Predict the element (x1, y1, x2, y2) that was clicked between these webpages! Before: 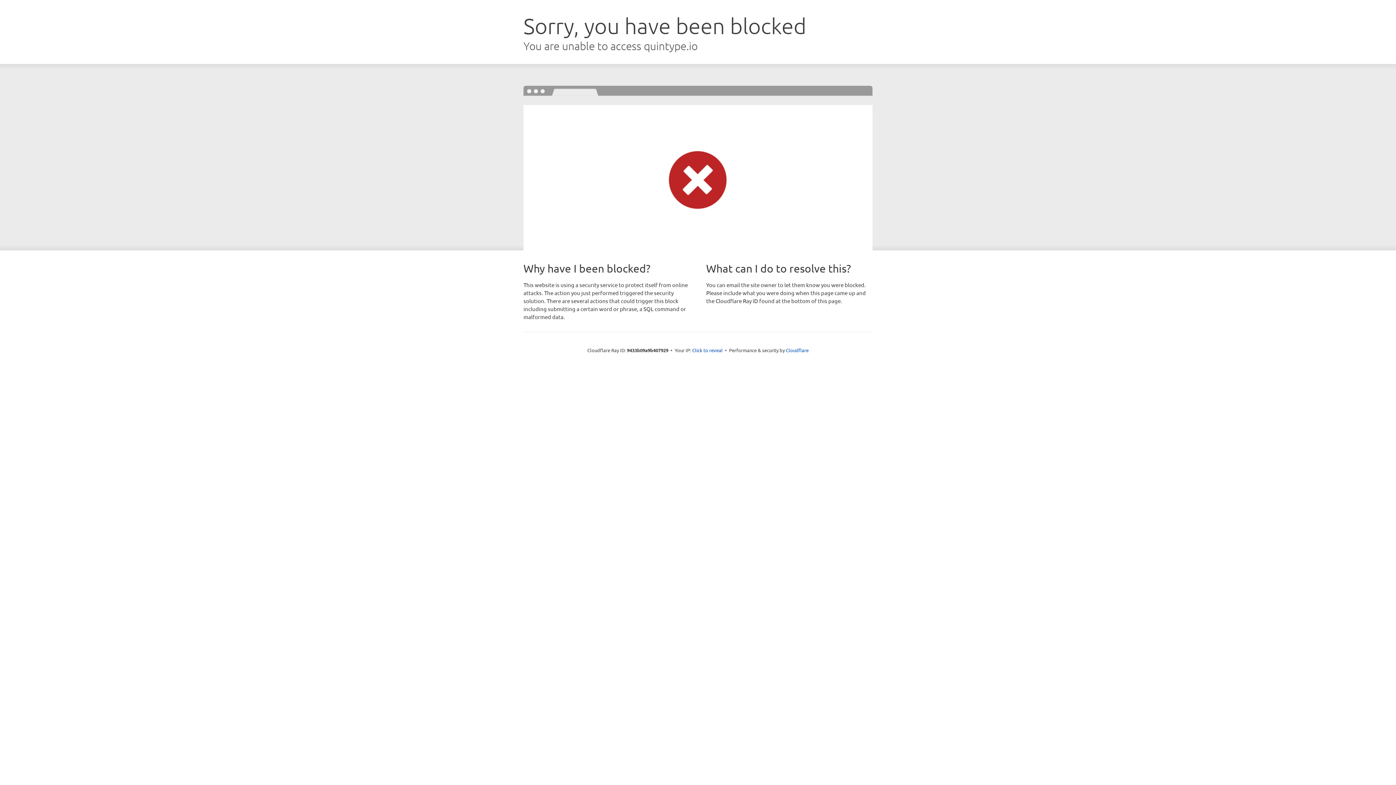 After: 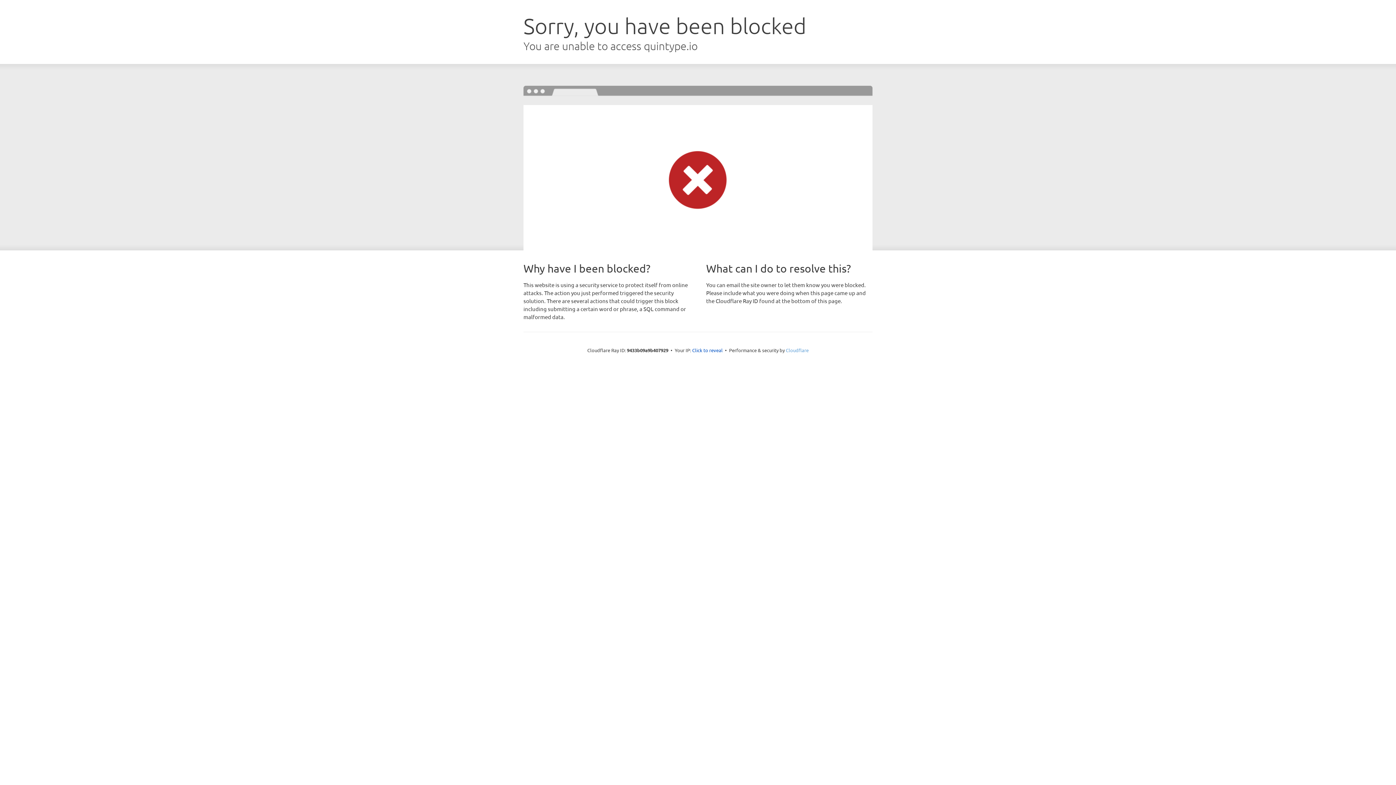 Action: bbox: (786, 347, 808, 353) label: Cloudflare